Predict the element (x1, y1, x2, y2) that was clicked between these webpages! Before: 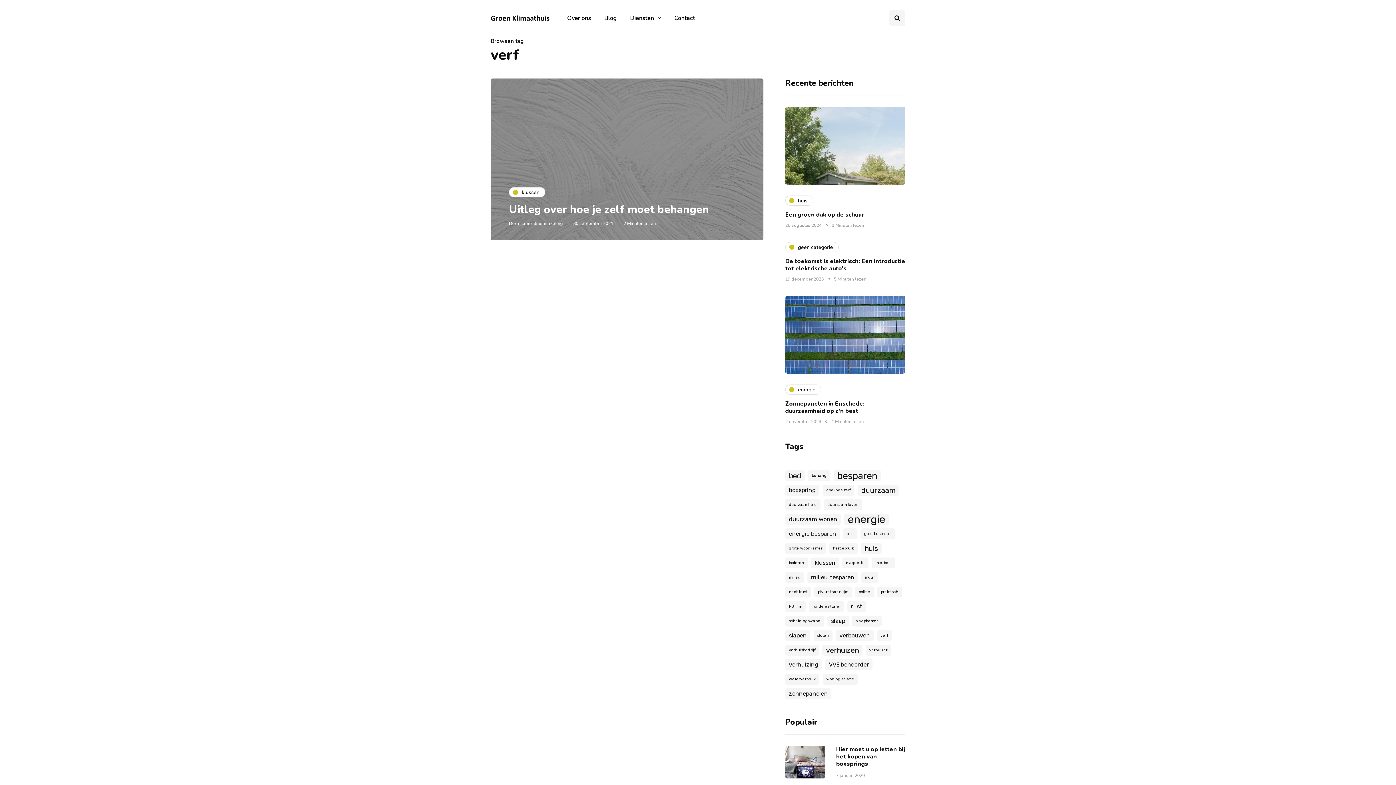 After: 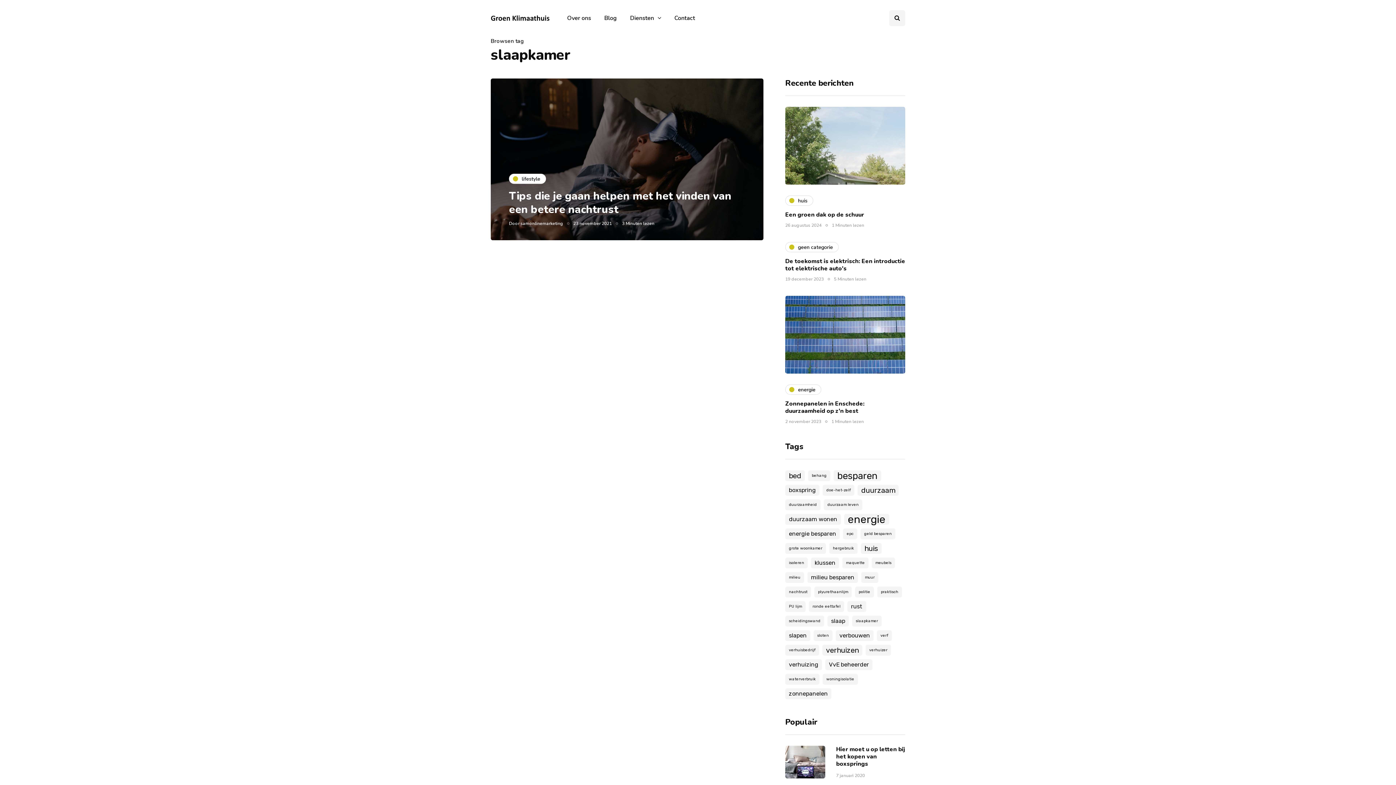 Action: bbox: (852, 616, 881, 626) label: slaapkamer (1 item)